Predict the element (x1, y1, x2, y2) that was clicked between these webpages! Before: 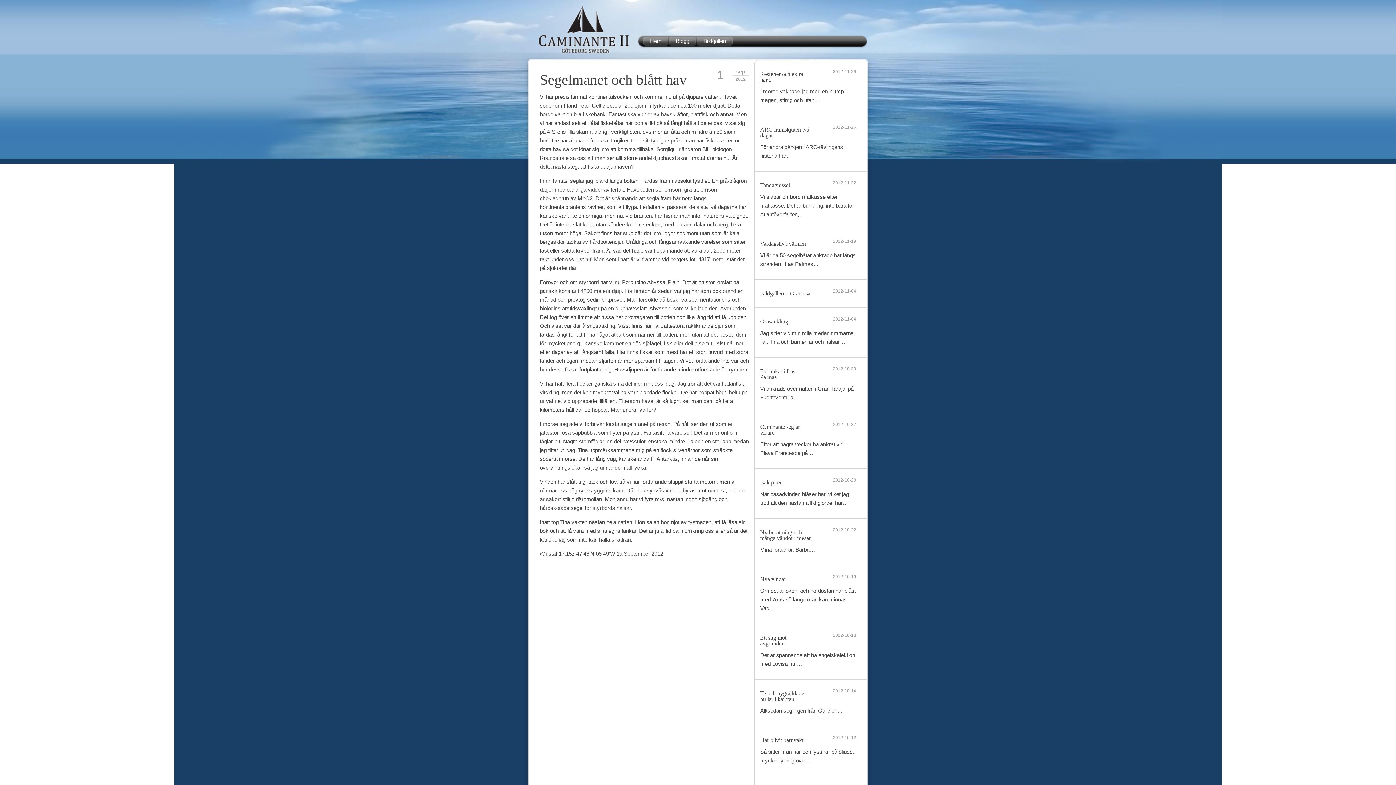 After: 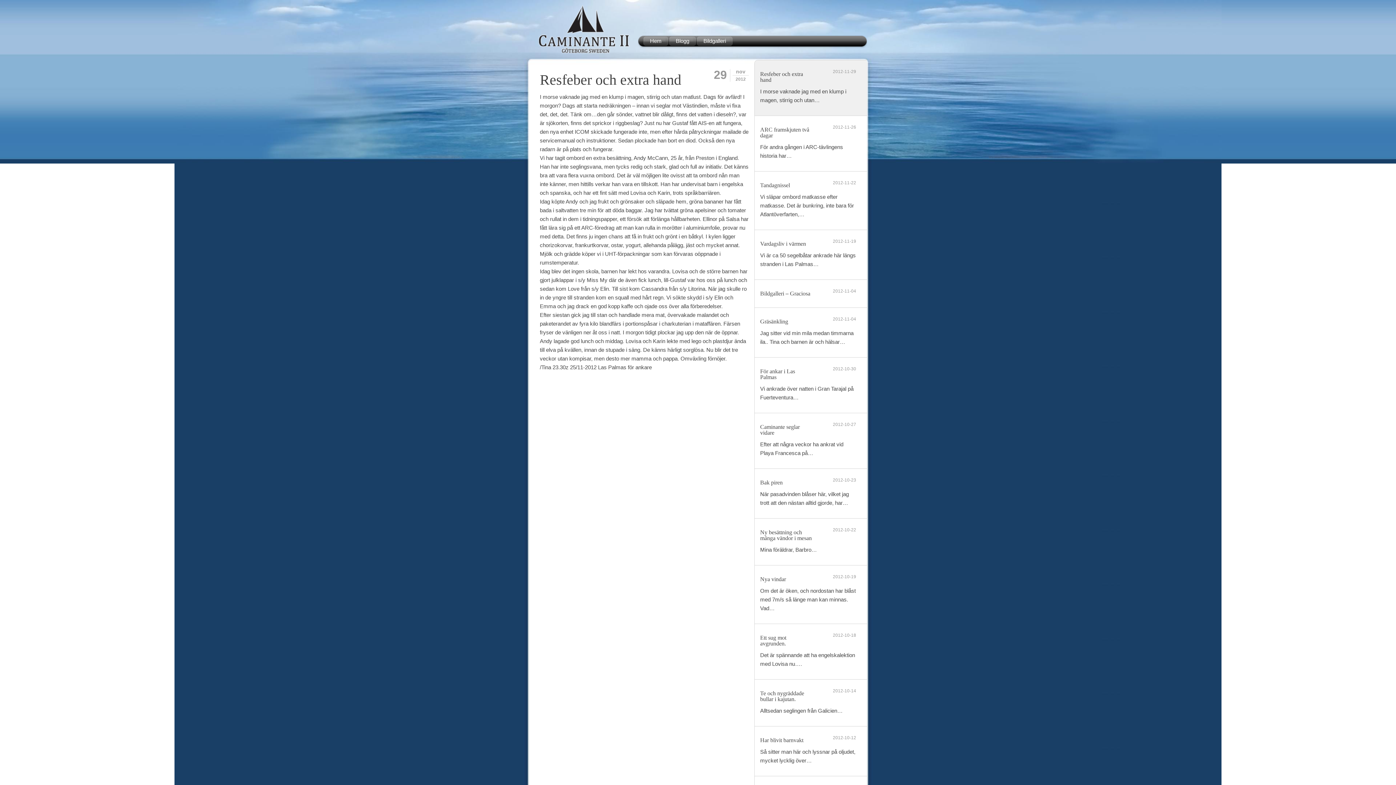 Action: bbox: (760, 71, 856, 104) label: 2012-11-29
Resfeber och extra hand

I morse vaknade jag med en klump i magen, stirrig och utan…